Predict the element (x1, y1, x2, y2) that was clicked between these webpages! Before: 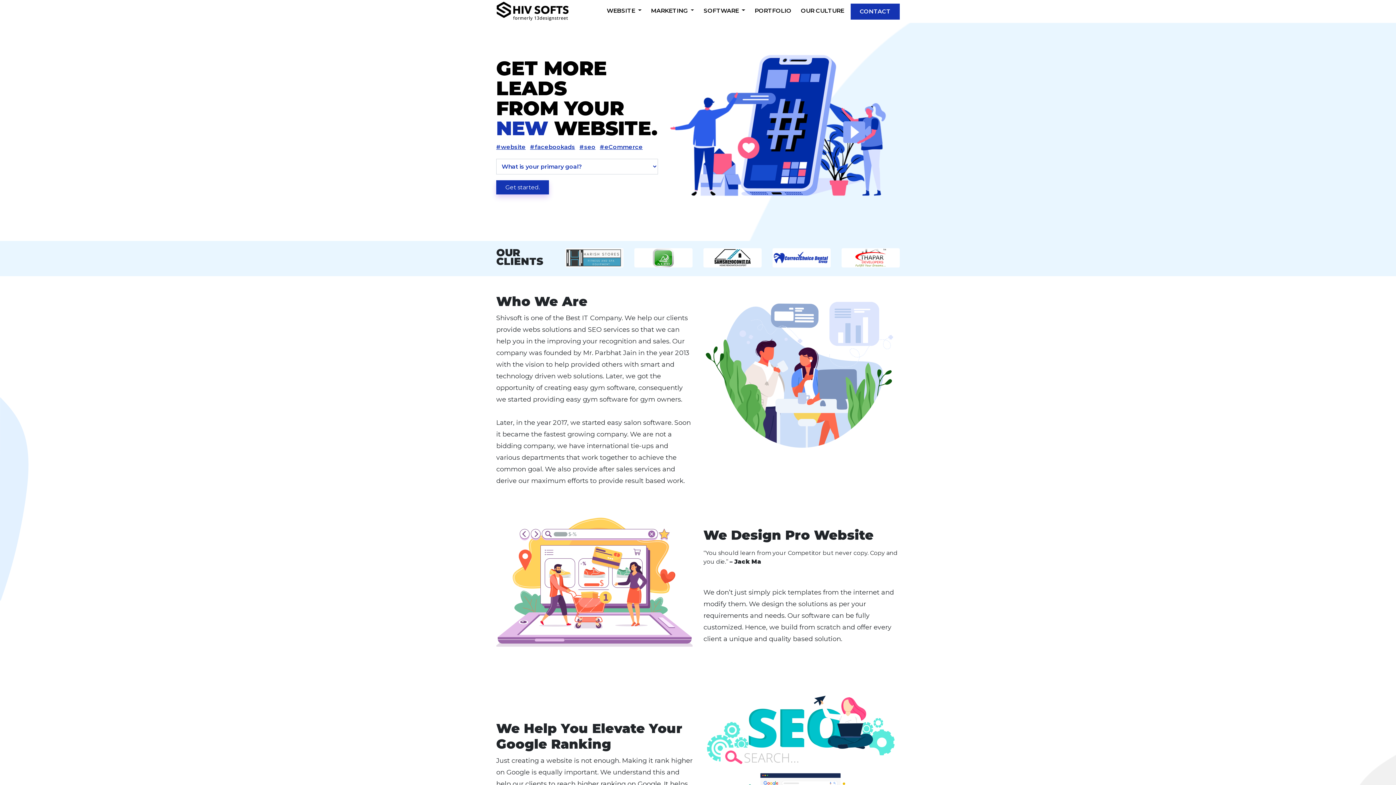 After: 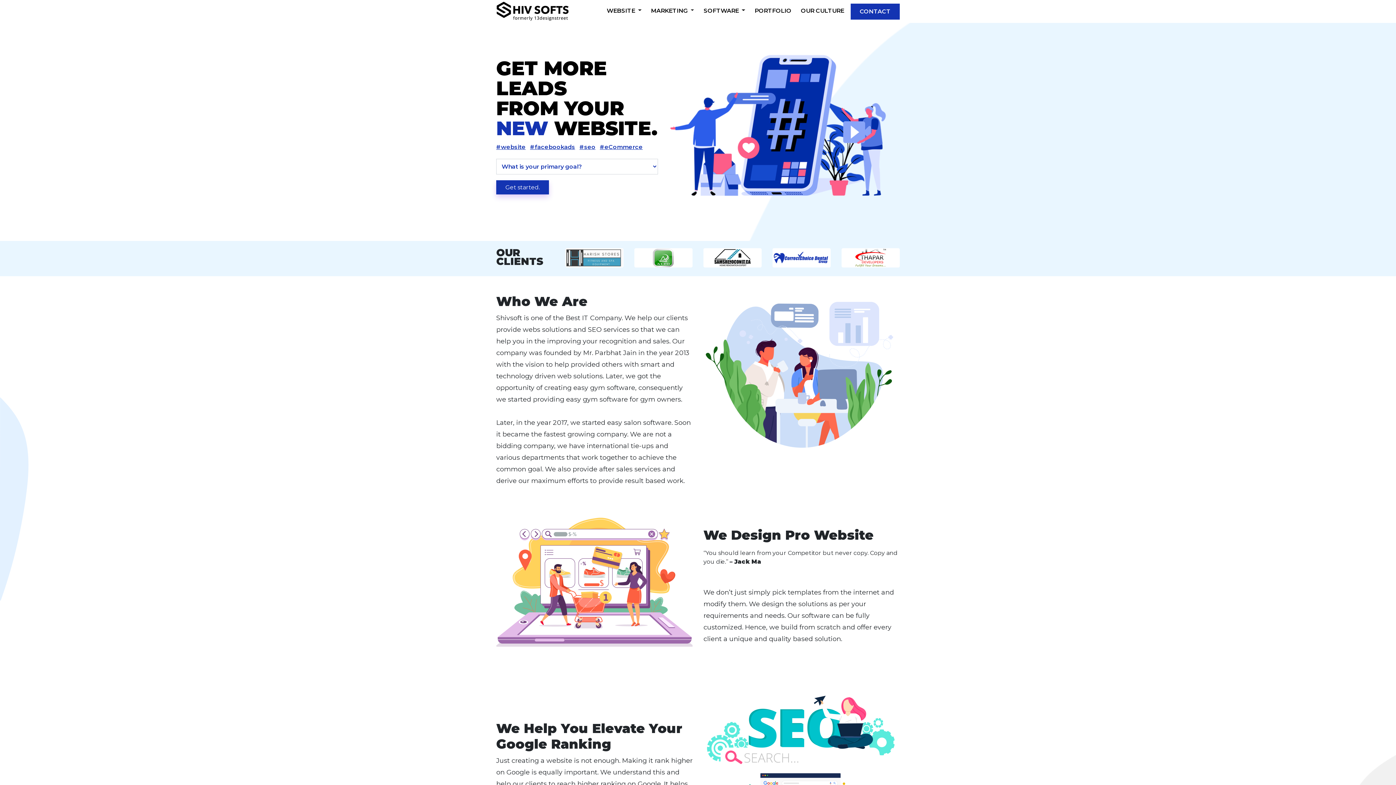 Action: bbox: (579, 143, 595, 150) label: #seo